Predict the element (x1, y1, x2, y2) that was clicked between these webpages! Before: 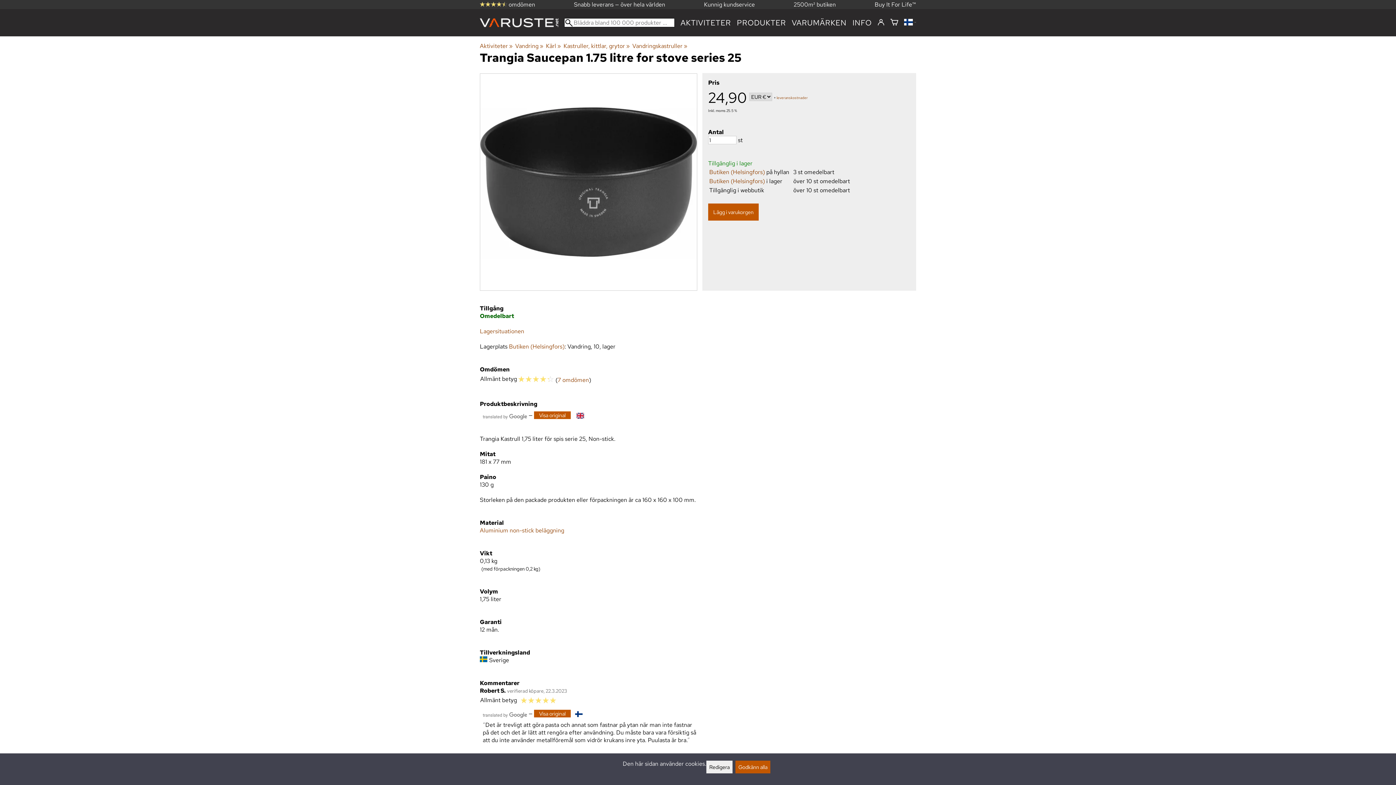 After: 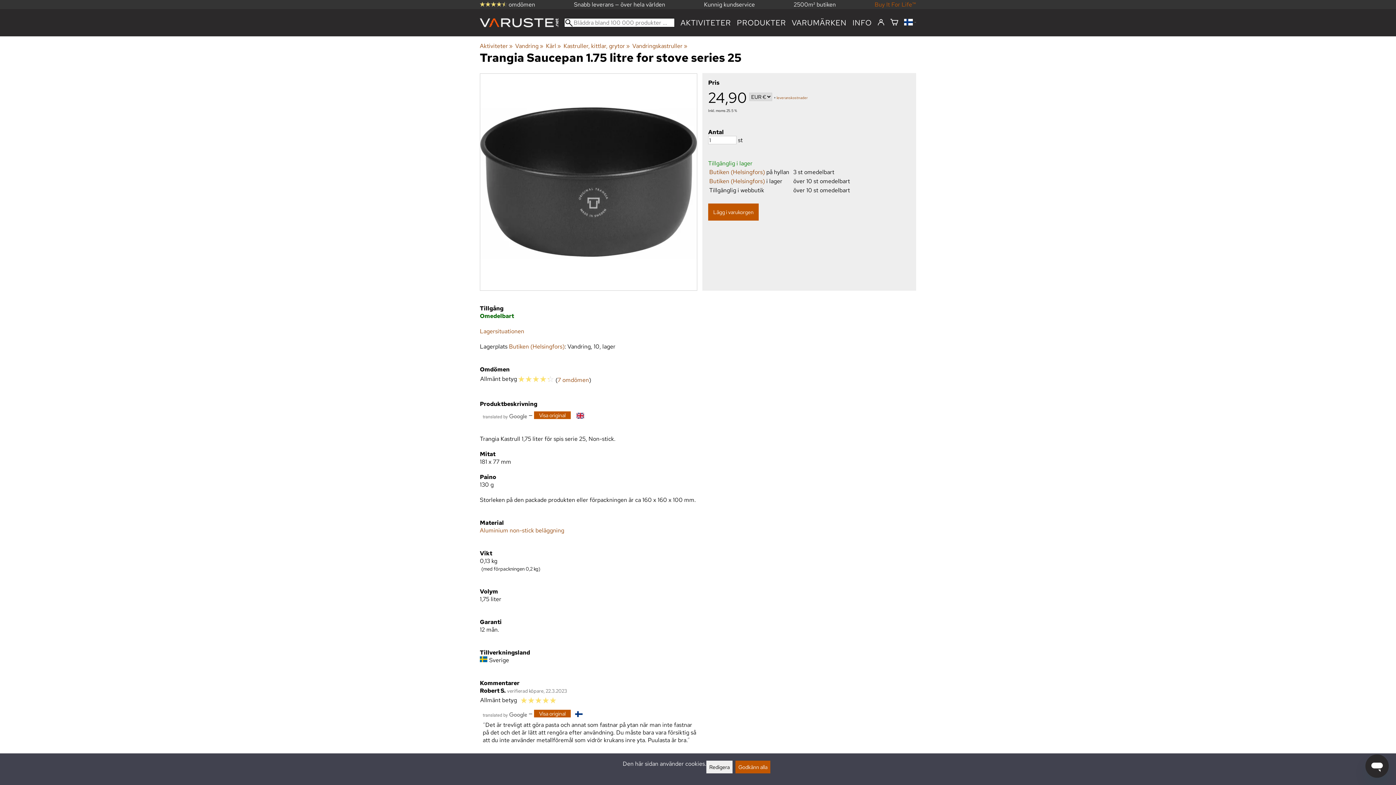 Action: label: Buy It For Life™ bbox: (874, 0, 916, 8)